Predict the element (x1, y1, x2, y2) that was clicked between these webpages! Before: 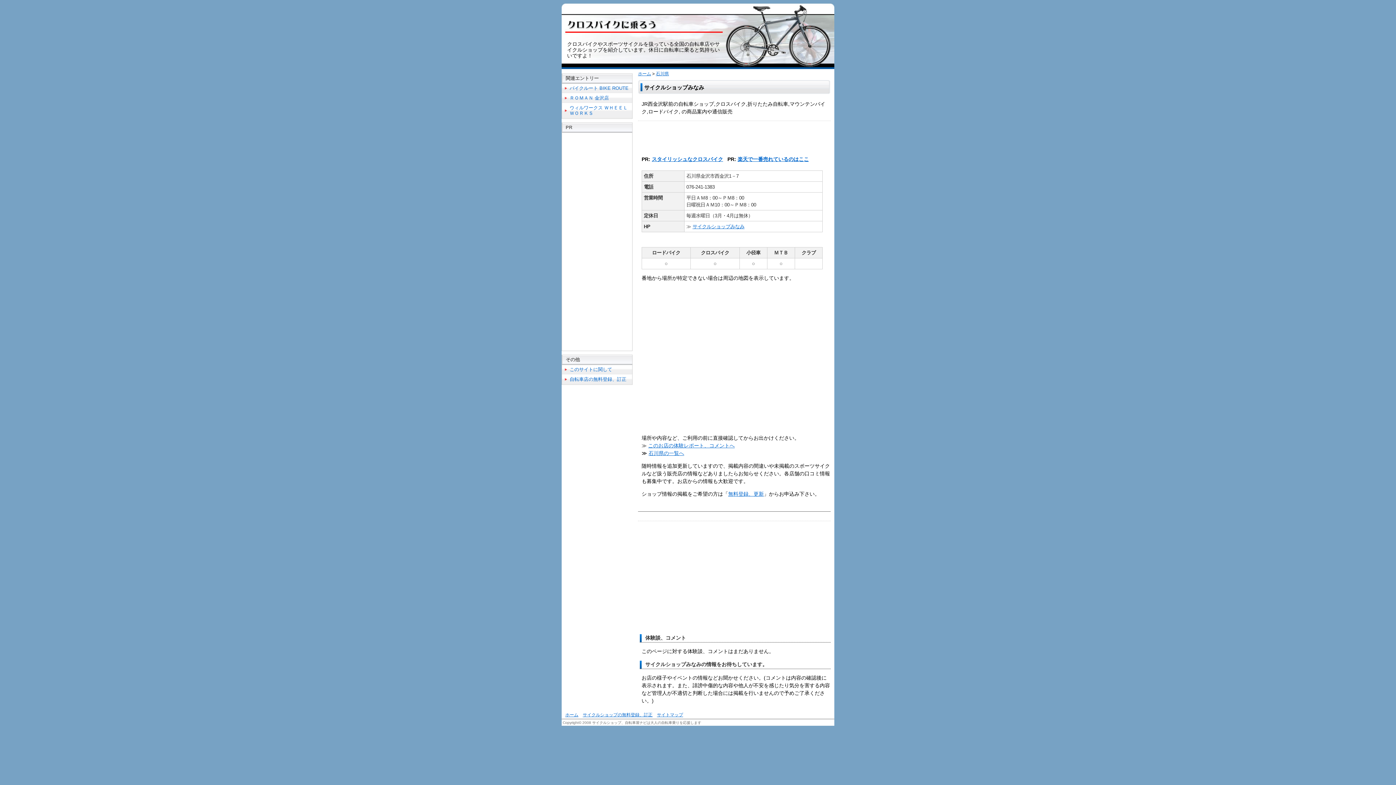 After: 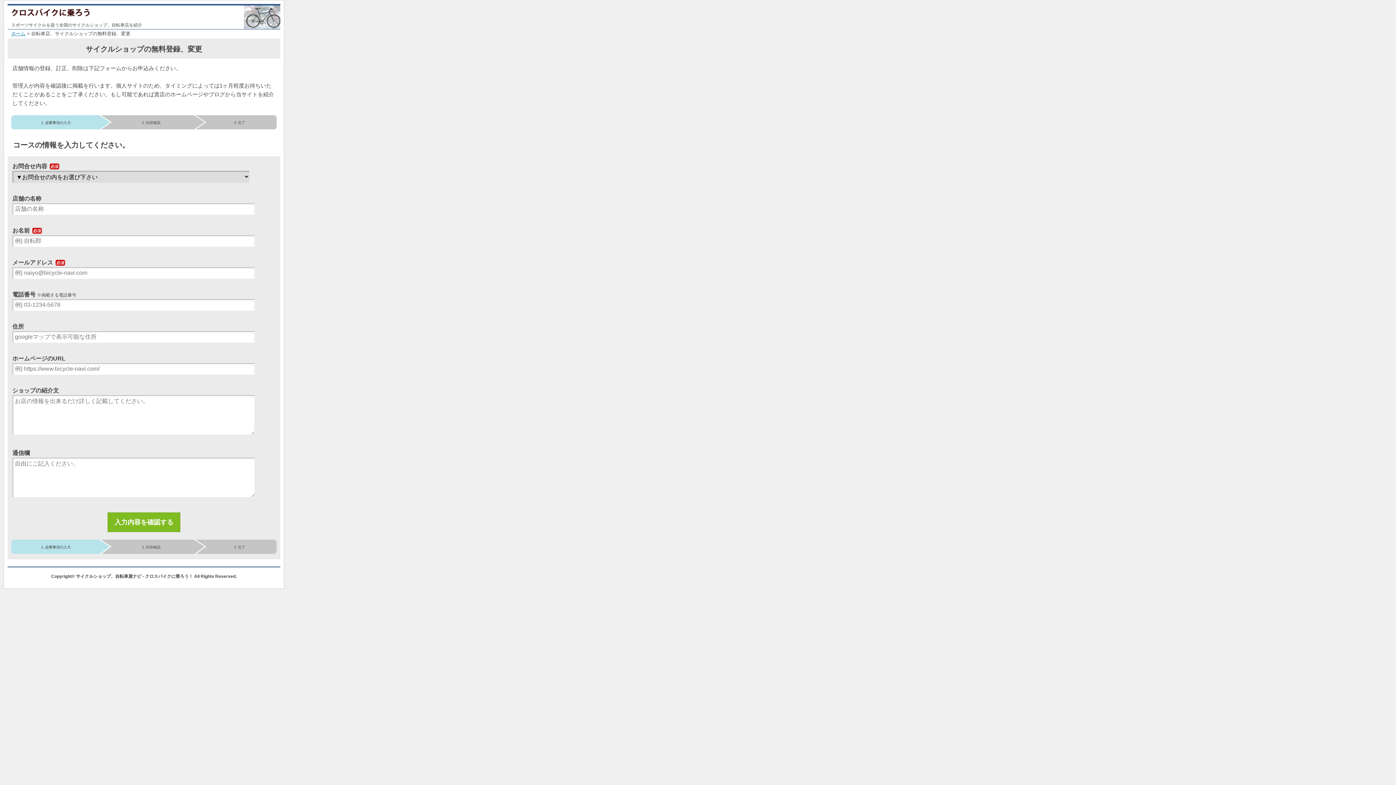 Action: label: サイクルショップの無料登録、訂正 bbox: (582, 712, 652, 717)